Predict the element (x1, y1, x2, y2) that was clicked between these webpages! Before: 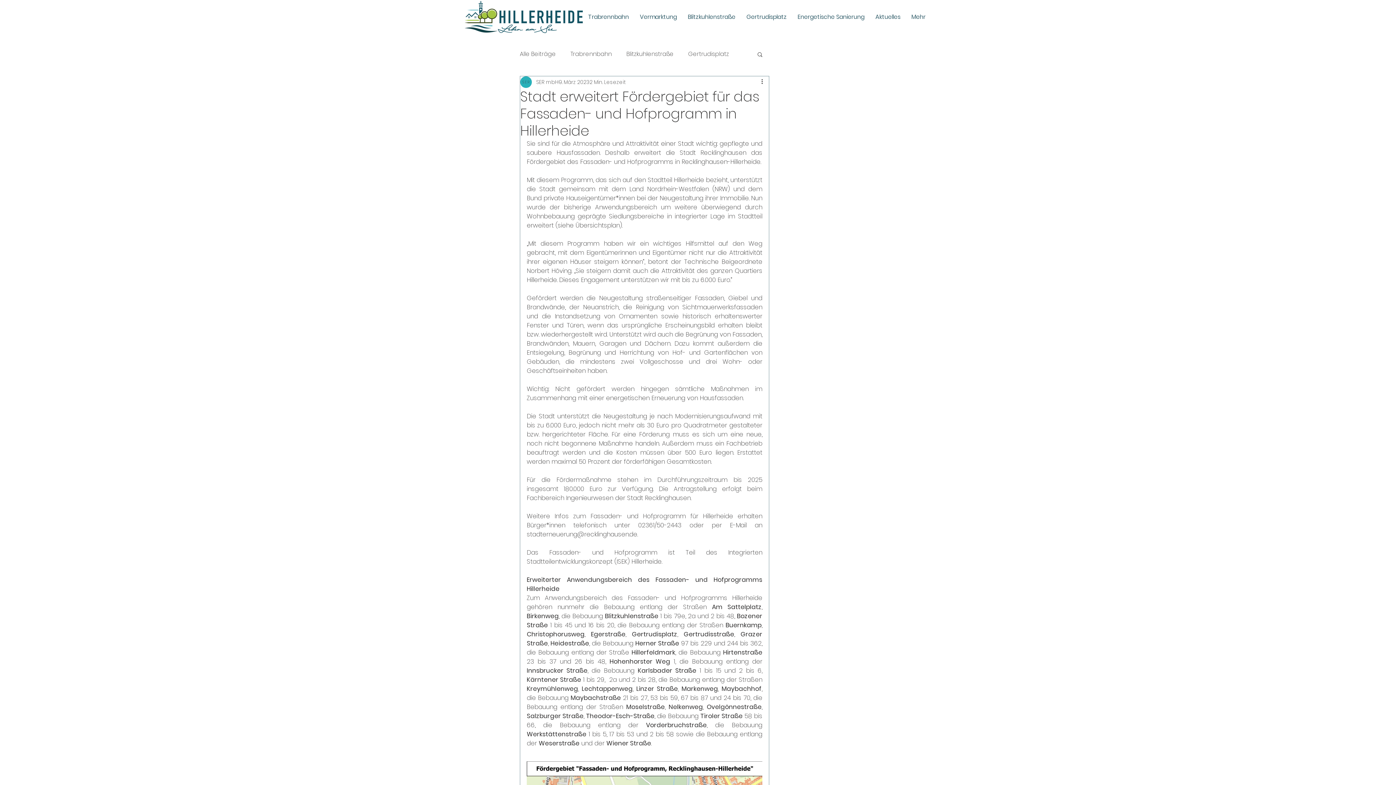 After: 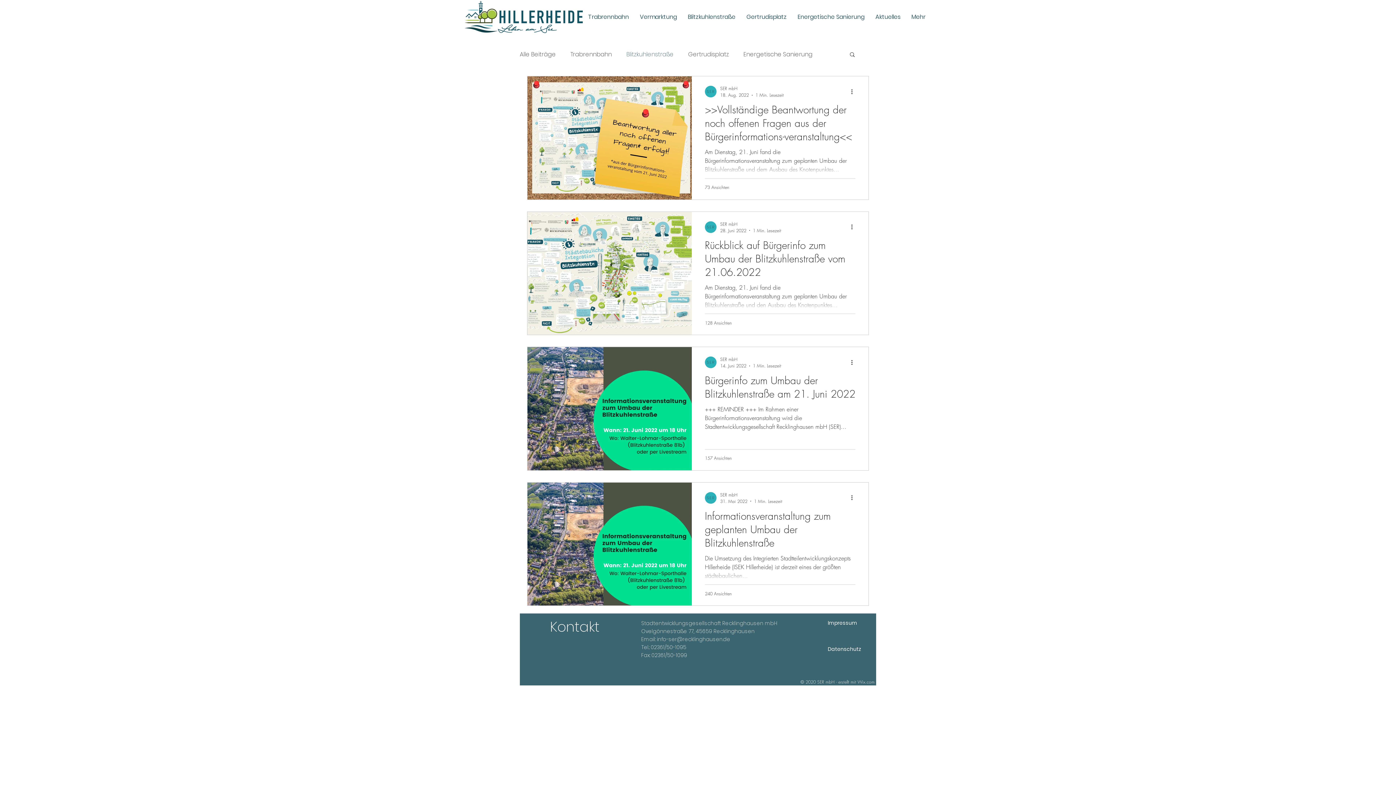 Action: bbox: (626, 50, 673, 57) label: Blitzkuhlenstraße